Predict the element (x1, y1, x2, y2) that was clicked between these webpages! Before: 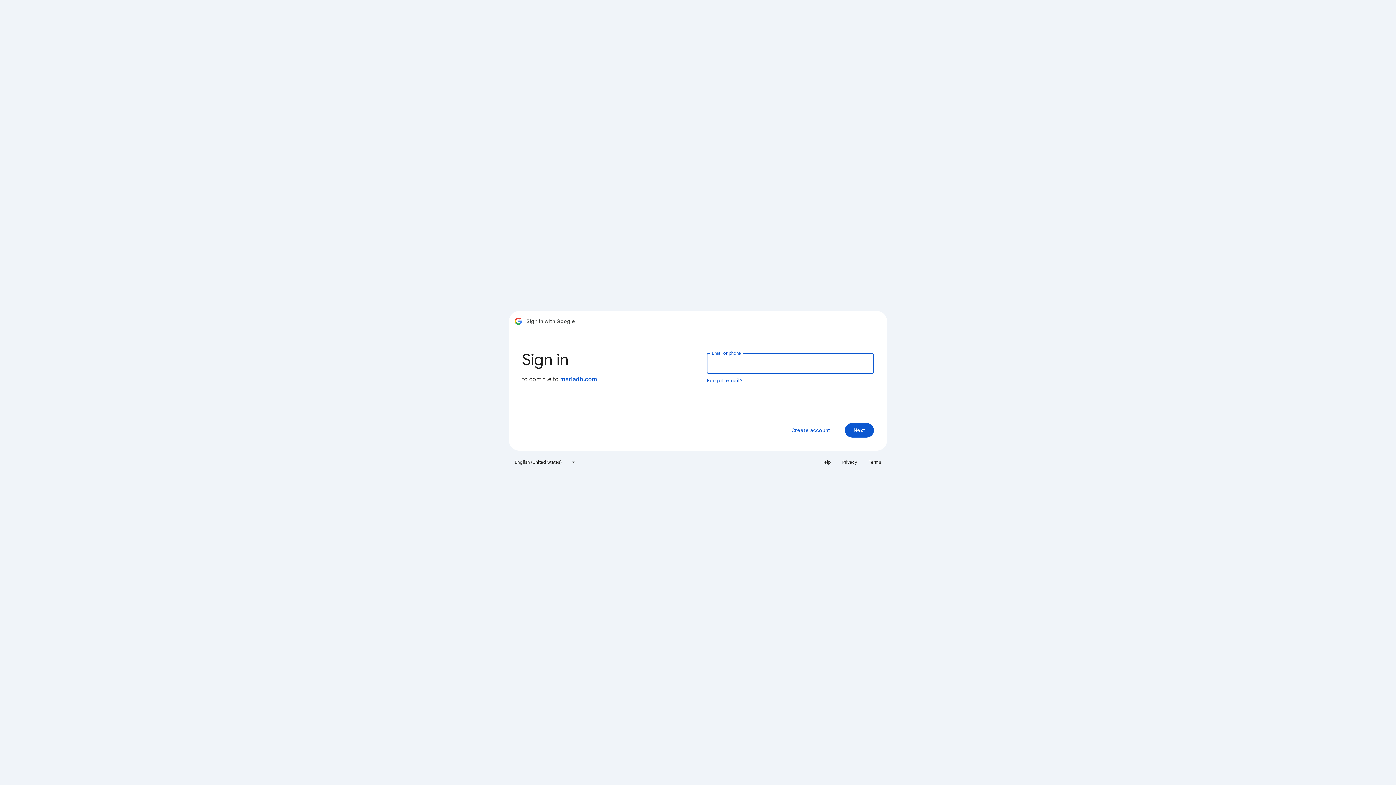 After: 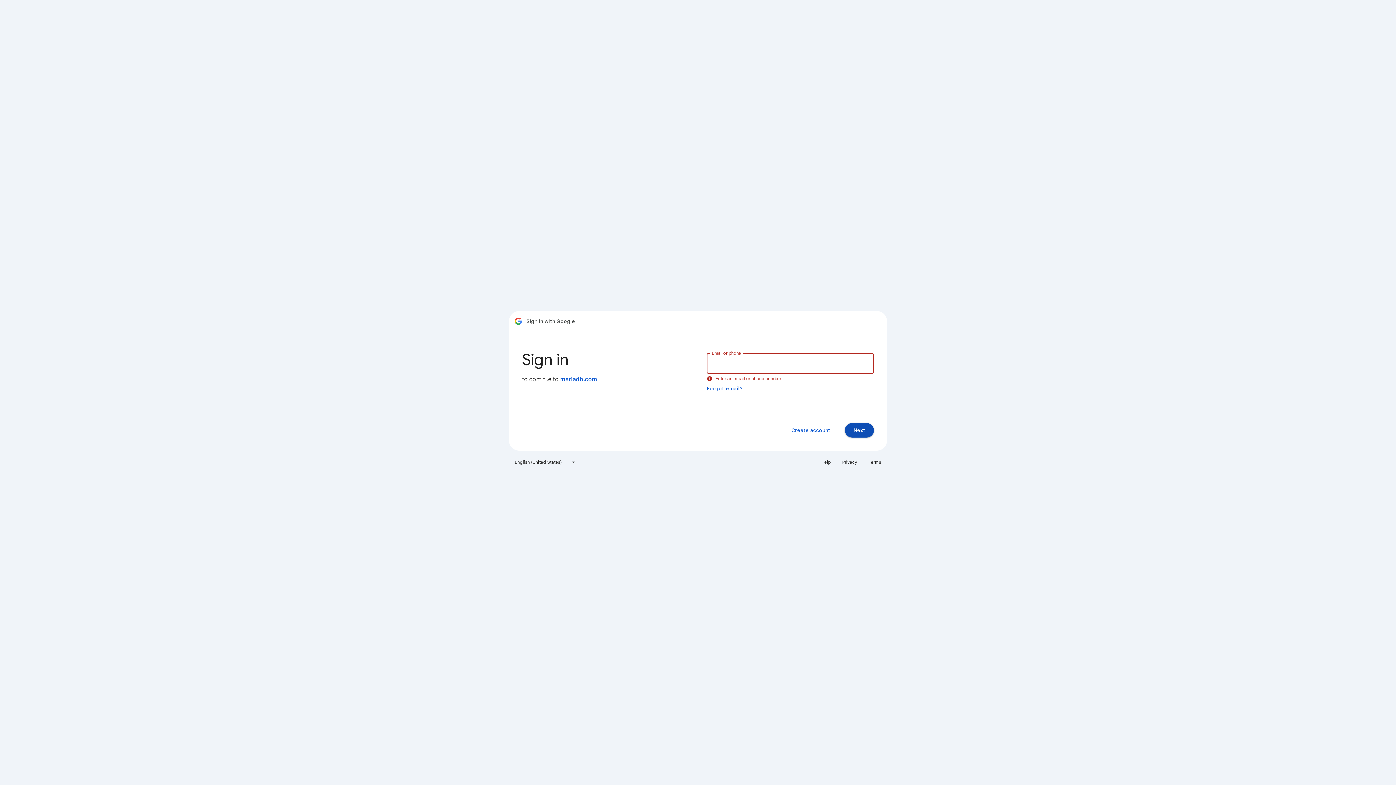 Action: label: Next bbox: (845, 423, 874, 437)